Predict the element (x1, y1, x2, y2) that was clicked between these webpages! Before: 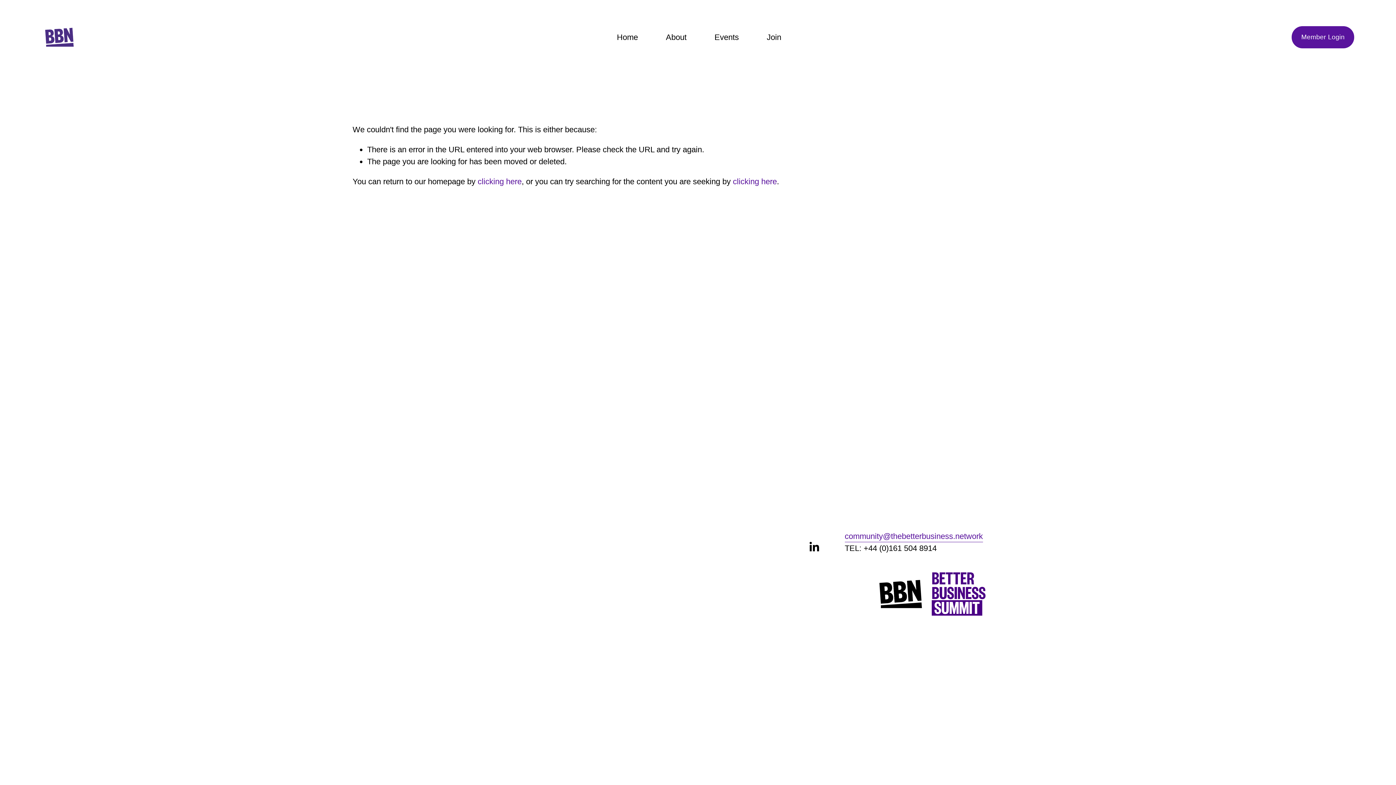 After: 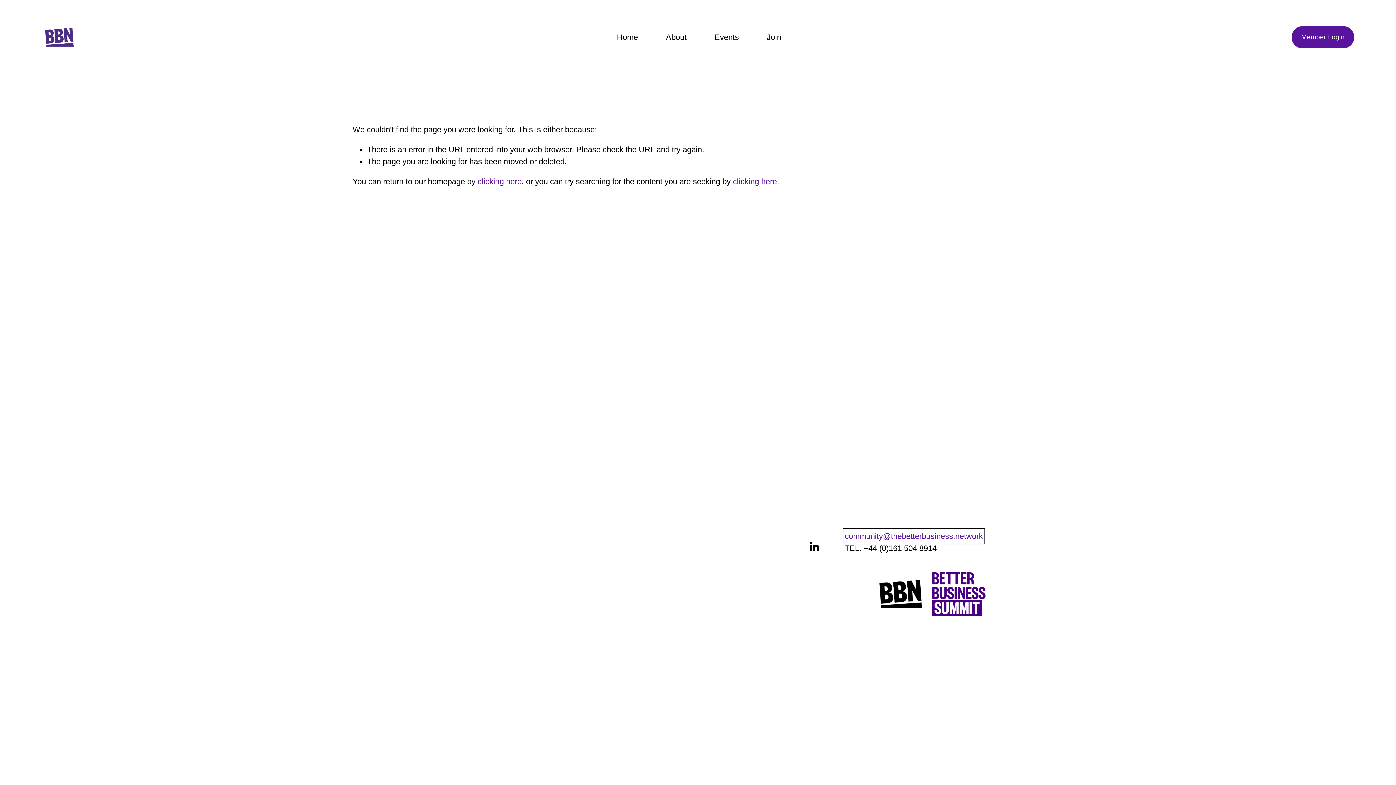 Action: bbox: (844, 530, 983, 542) label: community@thebetterbusiness.network